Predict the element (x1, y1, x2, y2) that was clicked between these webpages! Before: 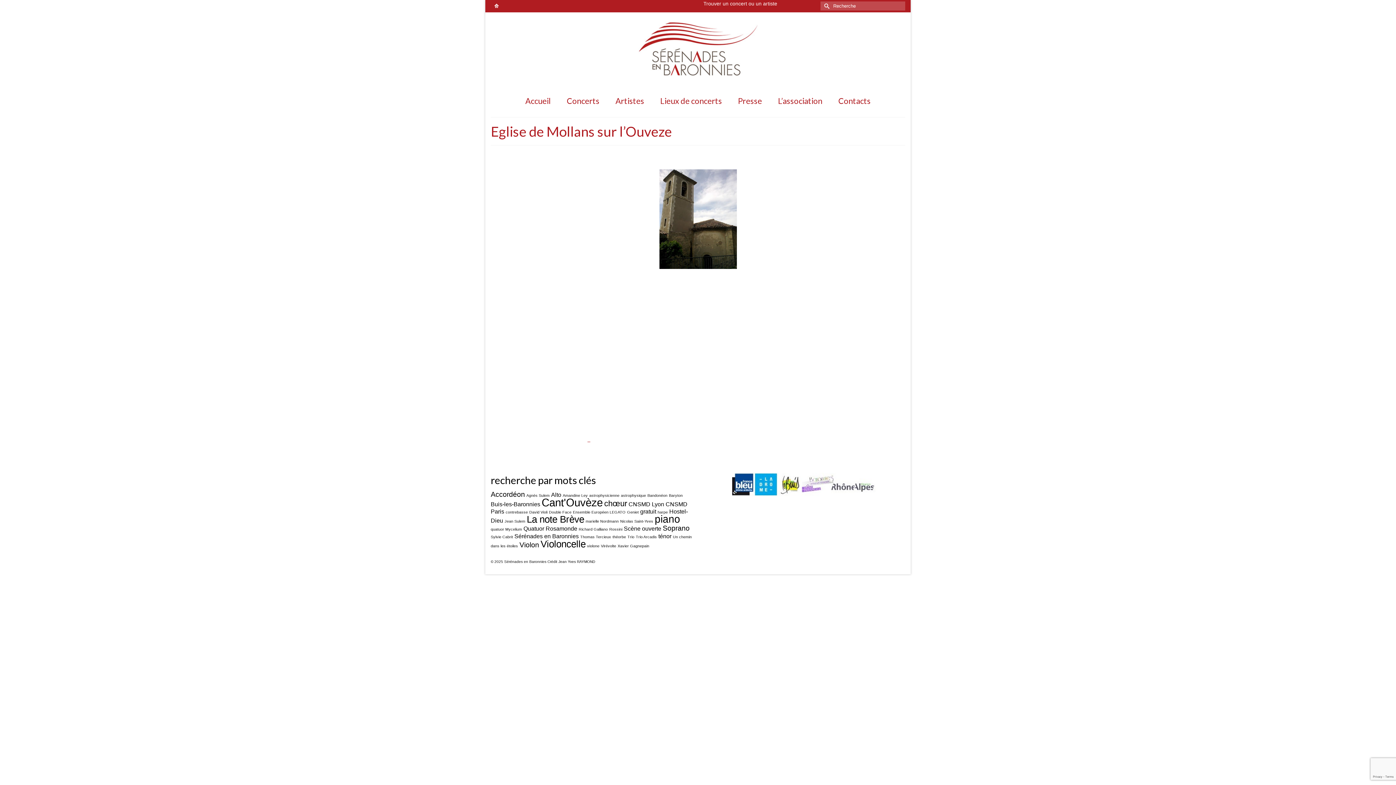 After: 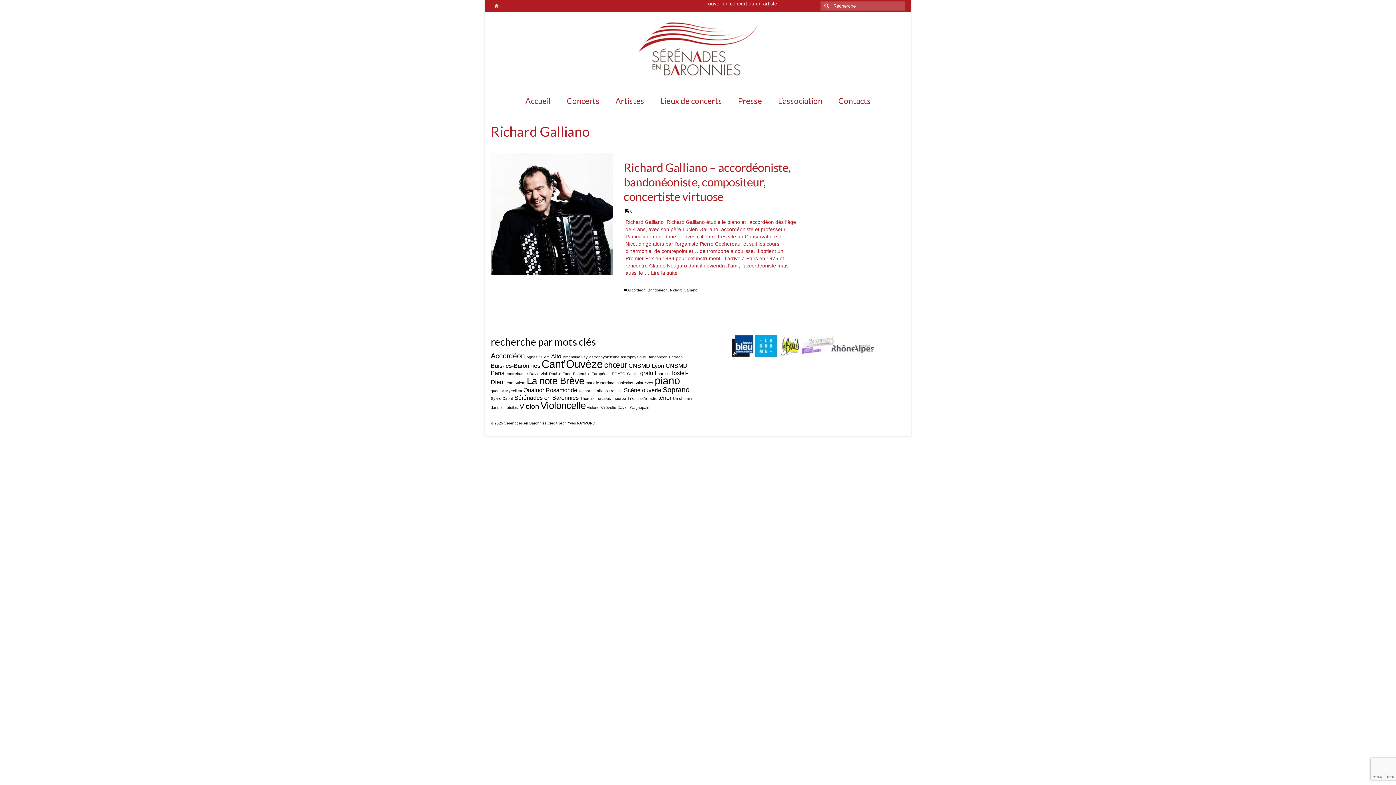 Action: bbox: (578, 527, 608, 531) label: Richard Galliano (1 élément)